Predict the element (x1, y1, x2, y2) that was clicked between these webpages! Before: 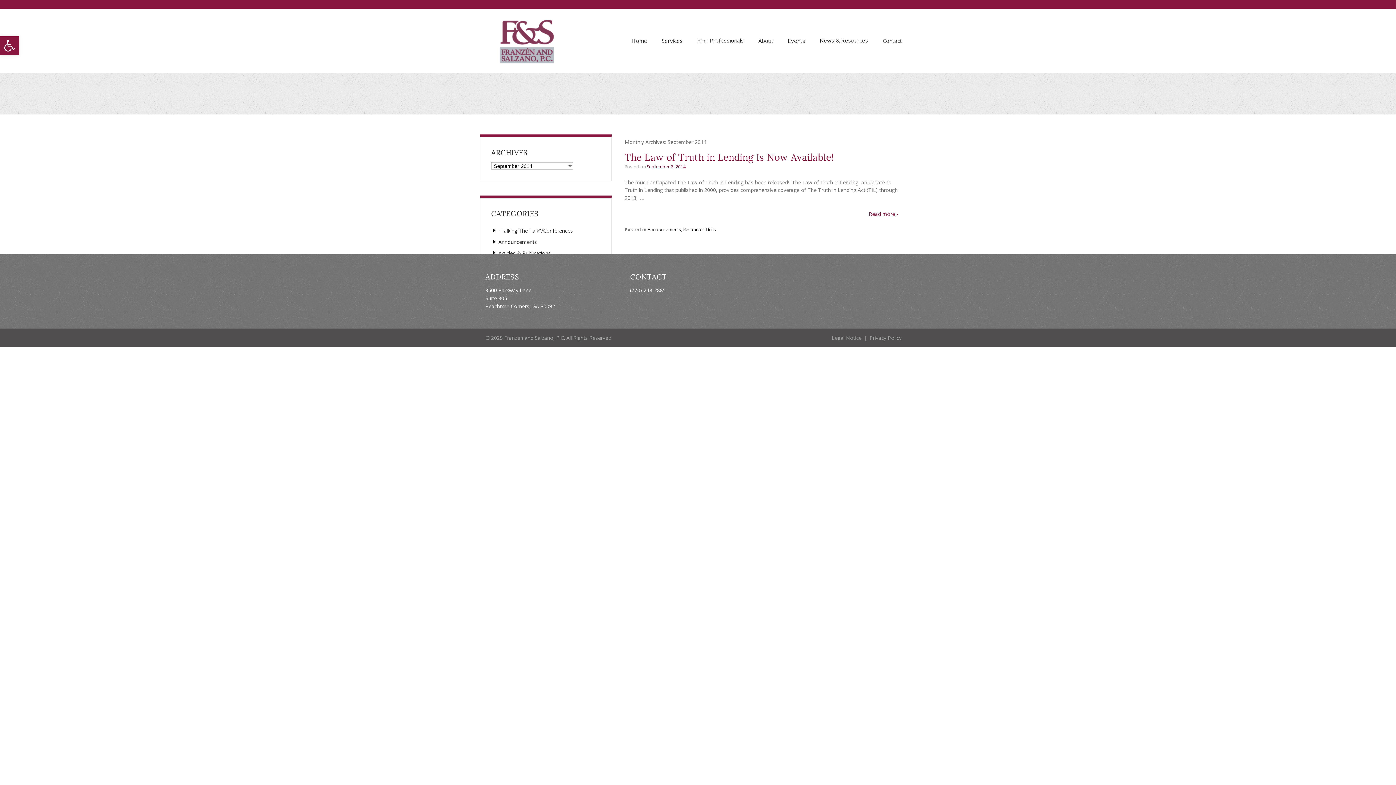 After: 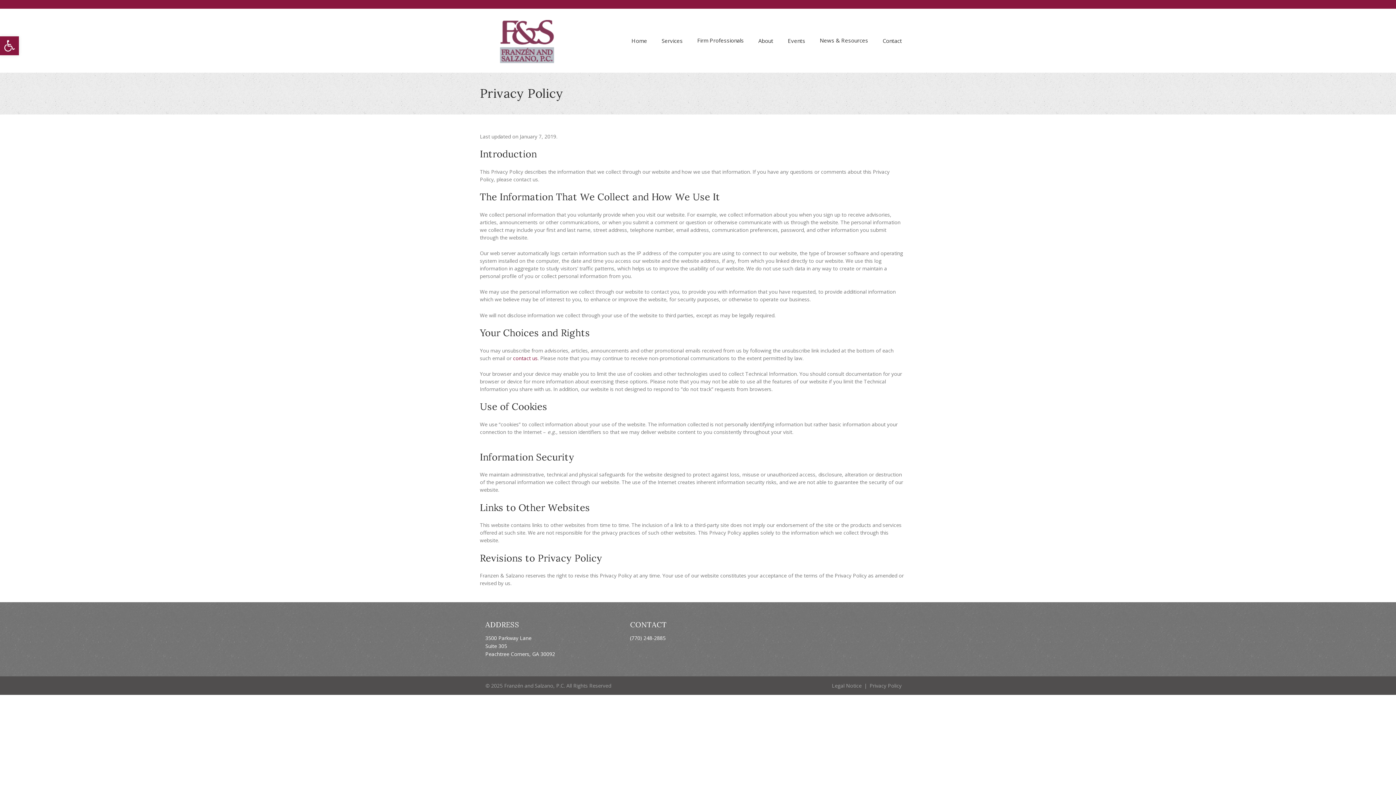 Action: bbox: (869, 334, 901, 341) label: Privacy Policy